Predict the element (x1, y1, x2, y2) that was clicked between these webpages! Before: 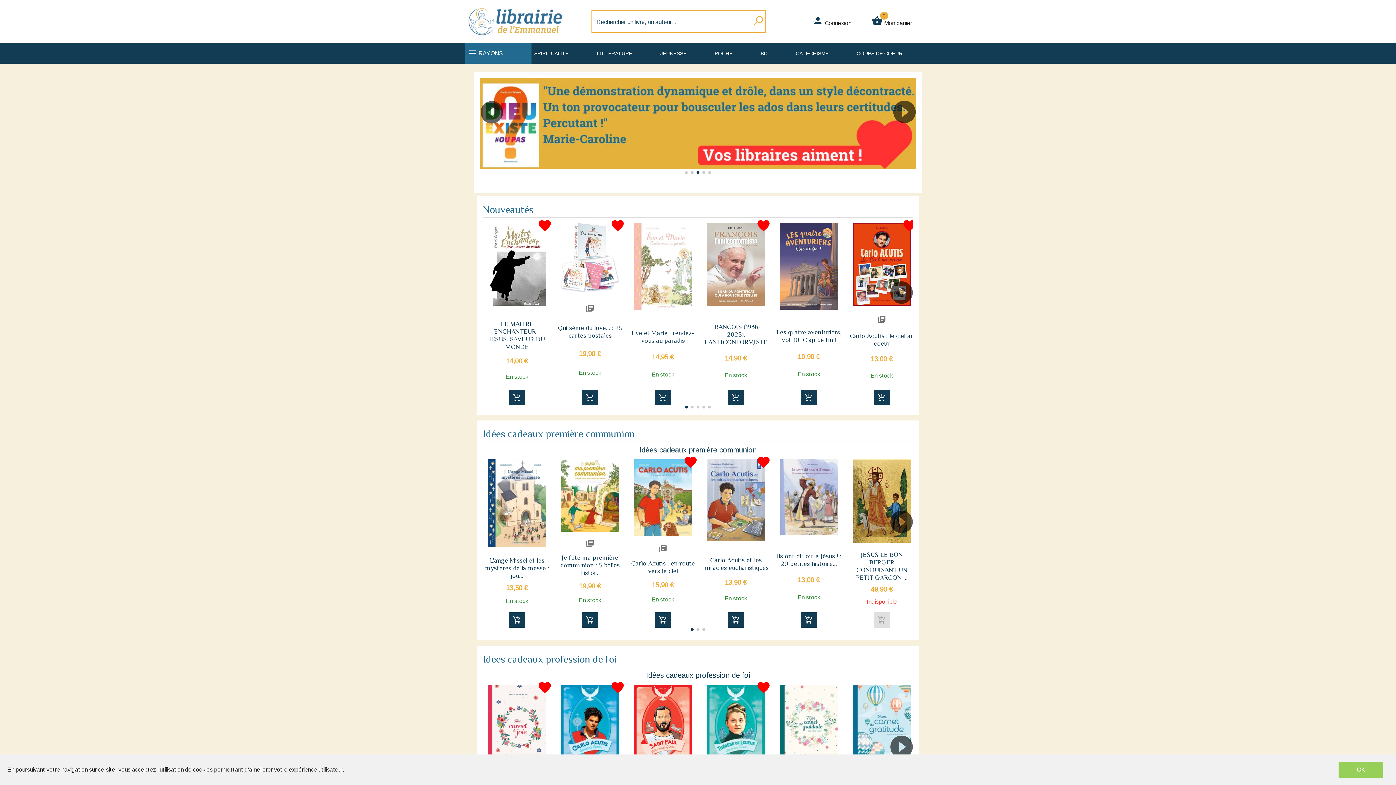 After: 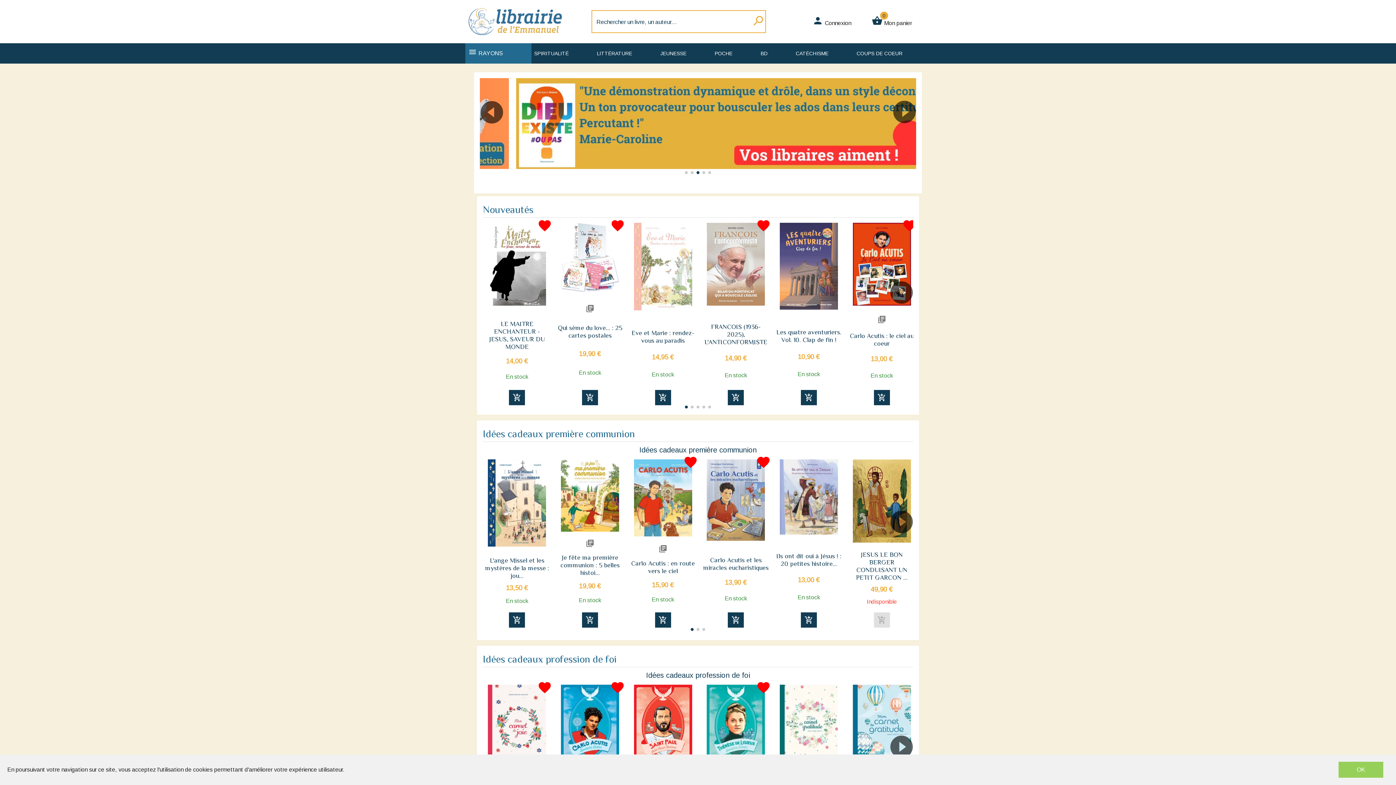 Action: bbox: (634, 459, 692, 539)